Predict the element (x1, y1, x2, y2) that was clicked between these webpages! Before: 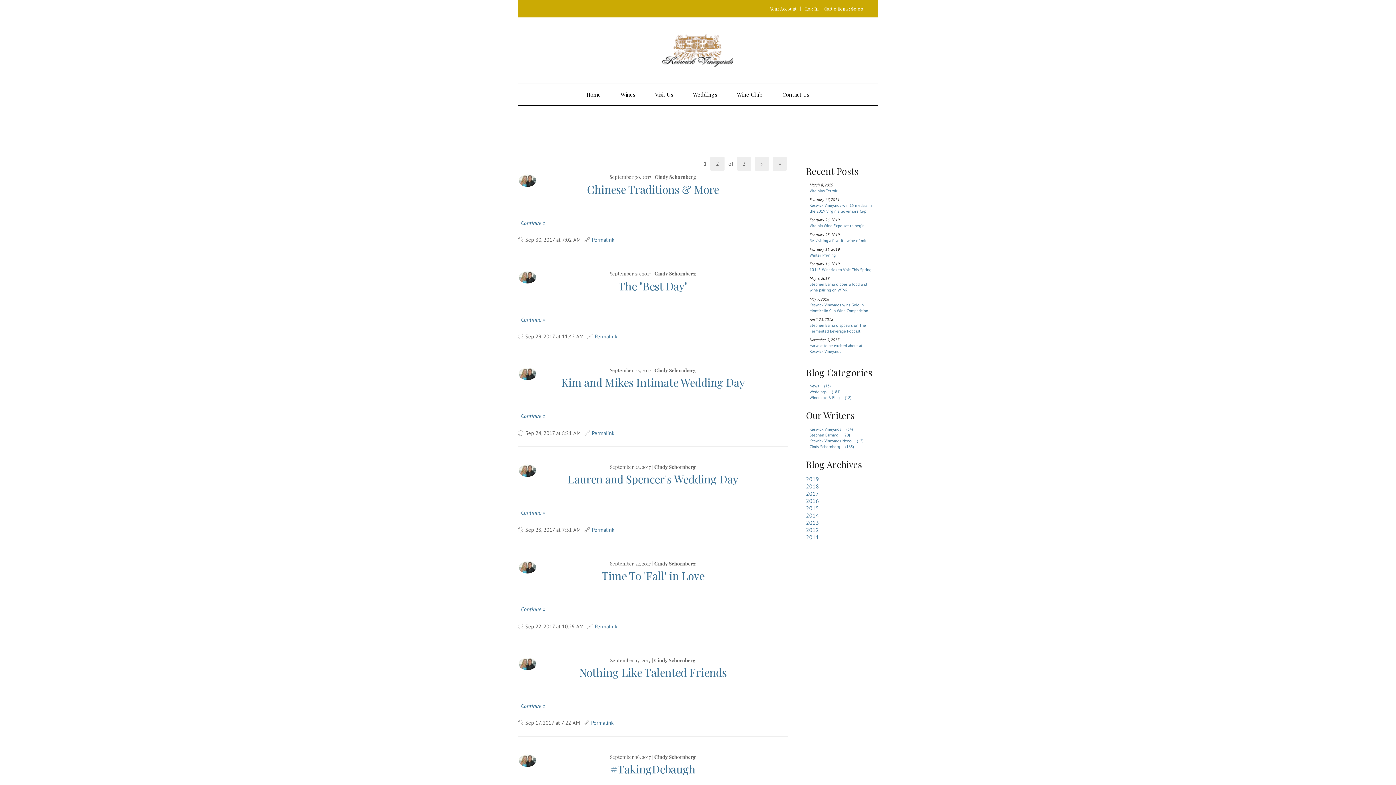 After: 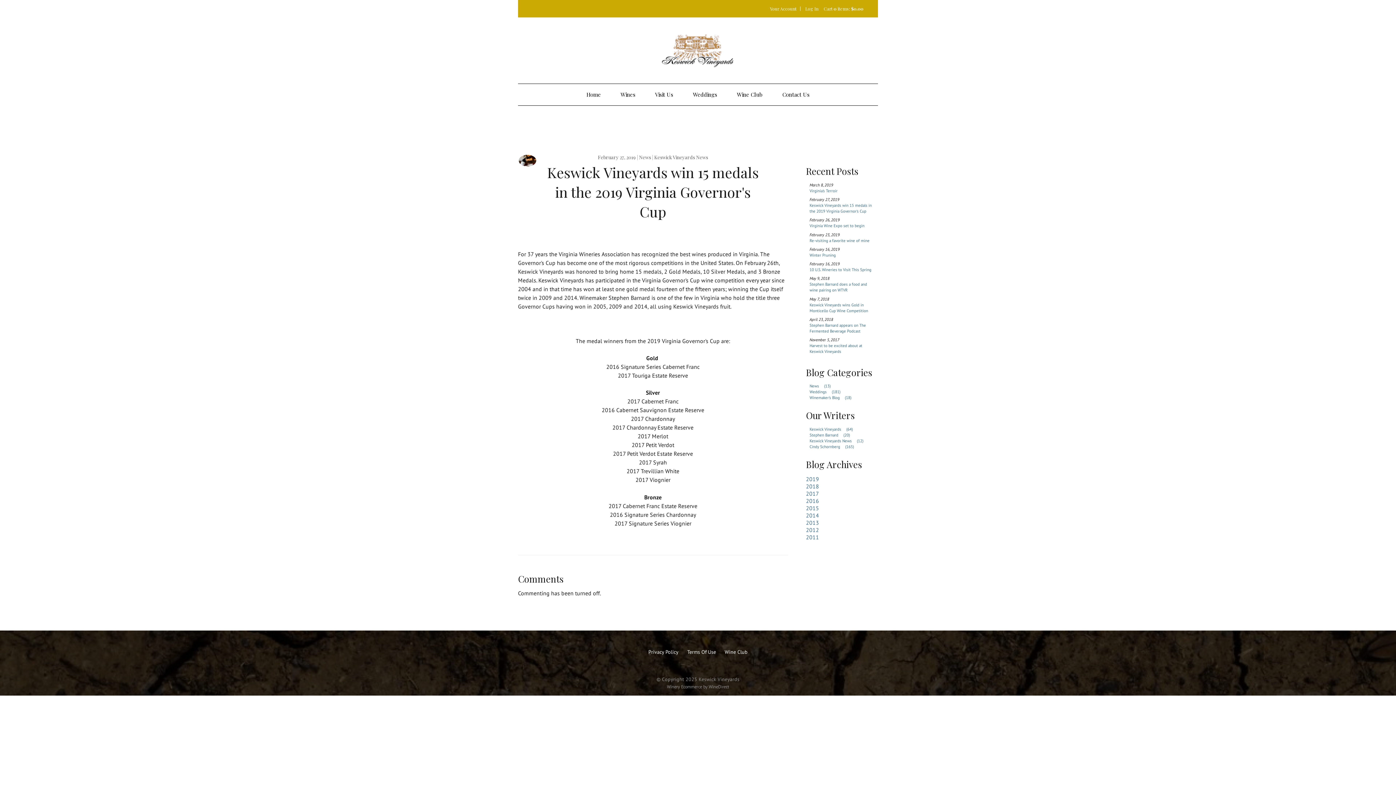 Action: bbox: (809, 202, 872, 213) label: Keswick Vineyards win 15 medals in the 2019 Virginia Governor's Cup